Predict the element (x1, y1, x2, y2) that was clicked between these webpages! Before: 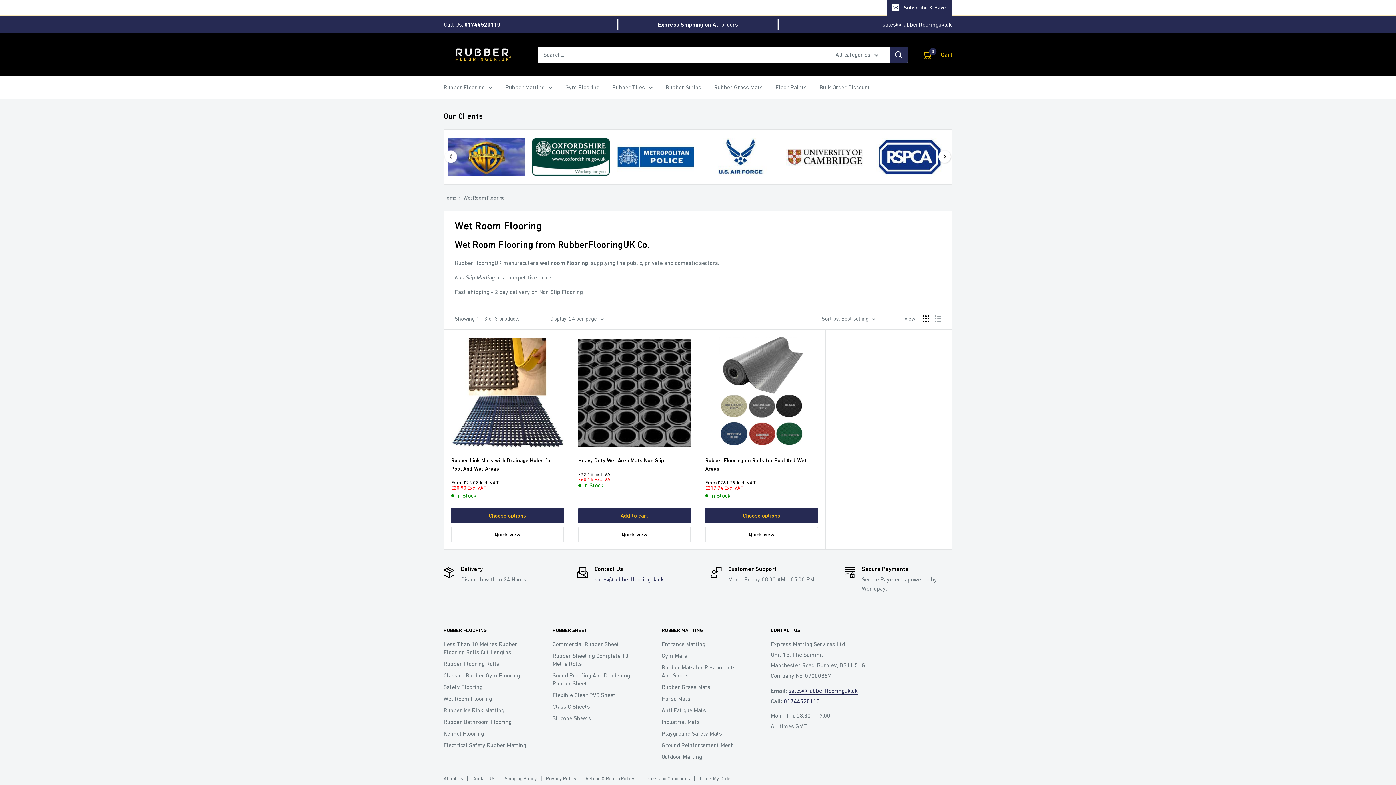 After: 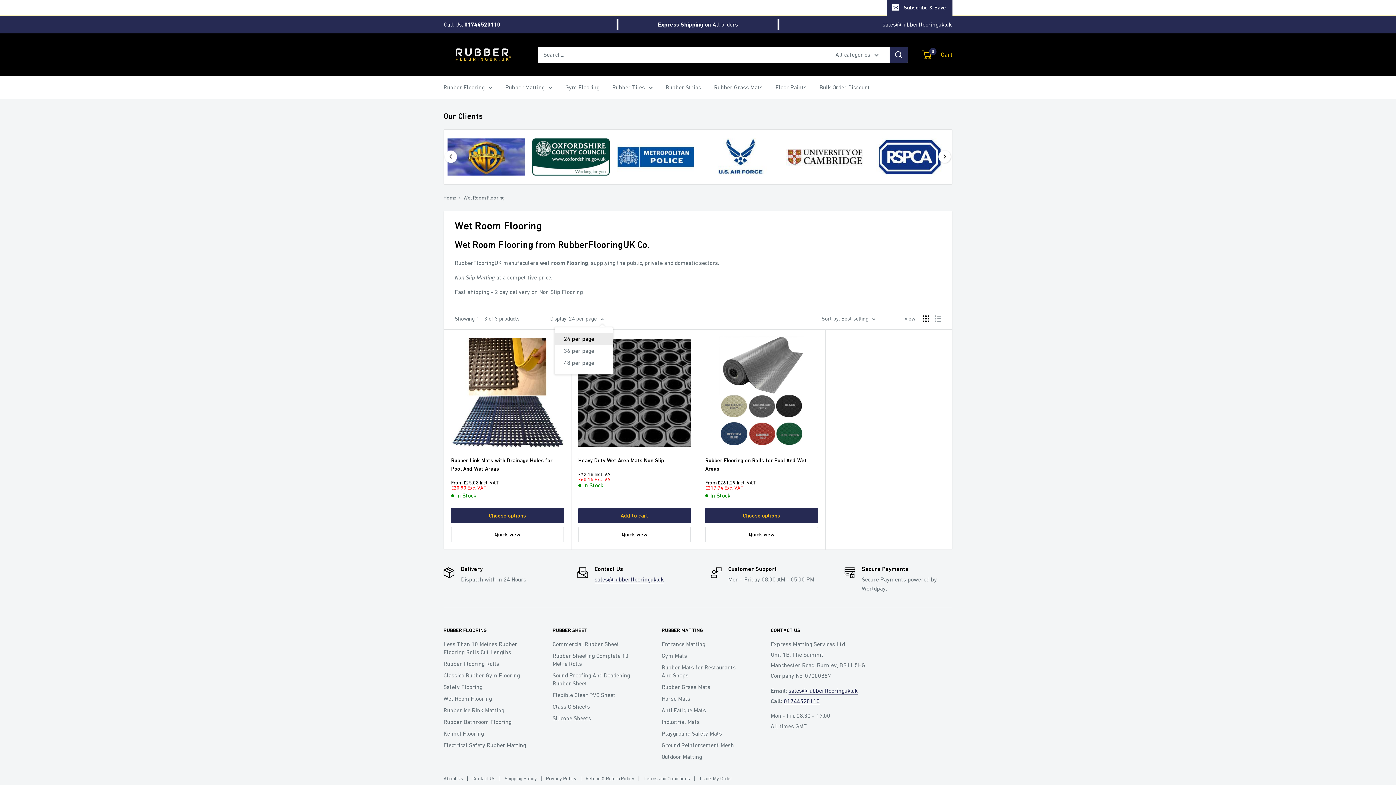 Action: label: Display: 24 per page bbox: (550, 313, 604, 323)